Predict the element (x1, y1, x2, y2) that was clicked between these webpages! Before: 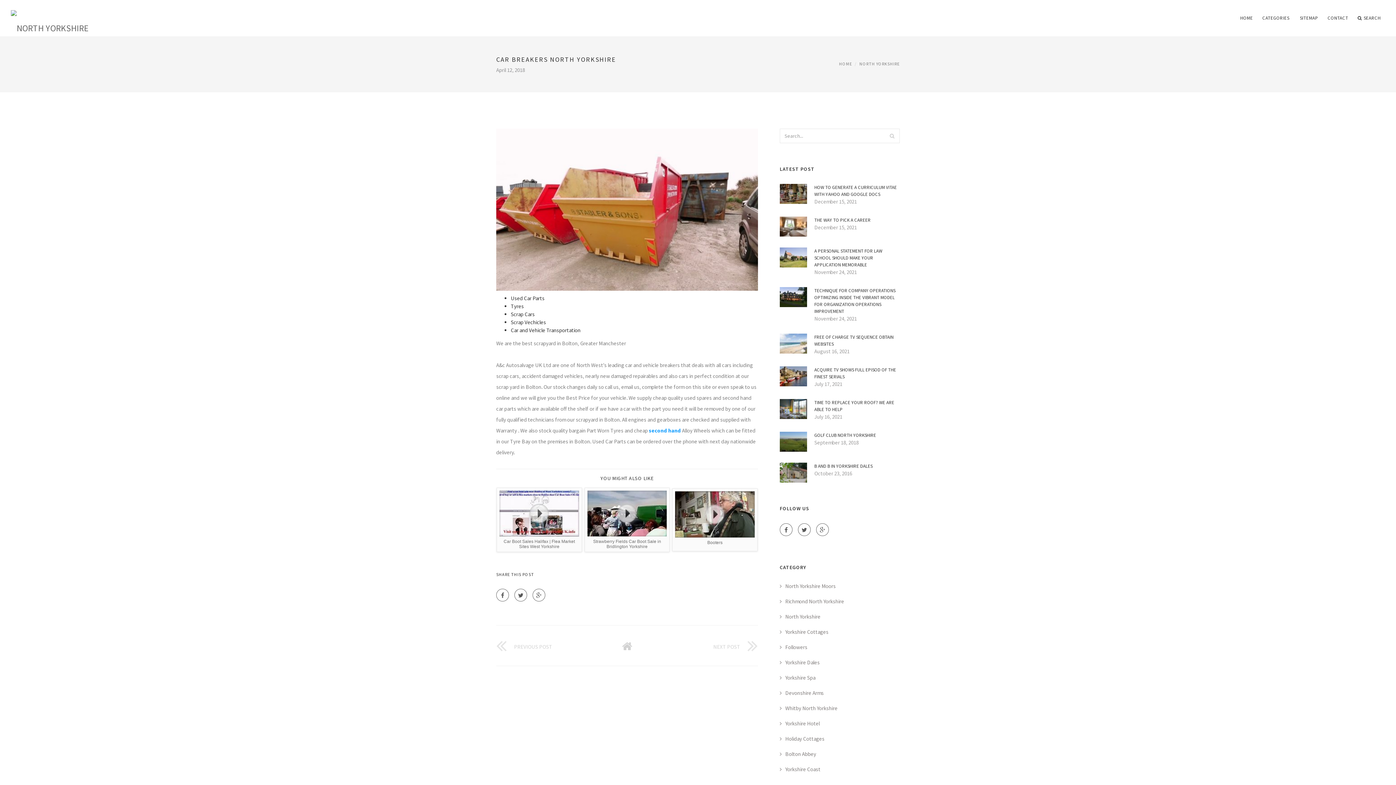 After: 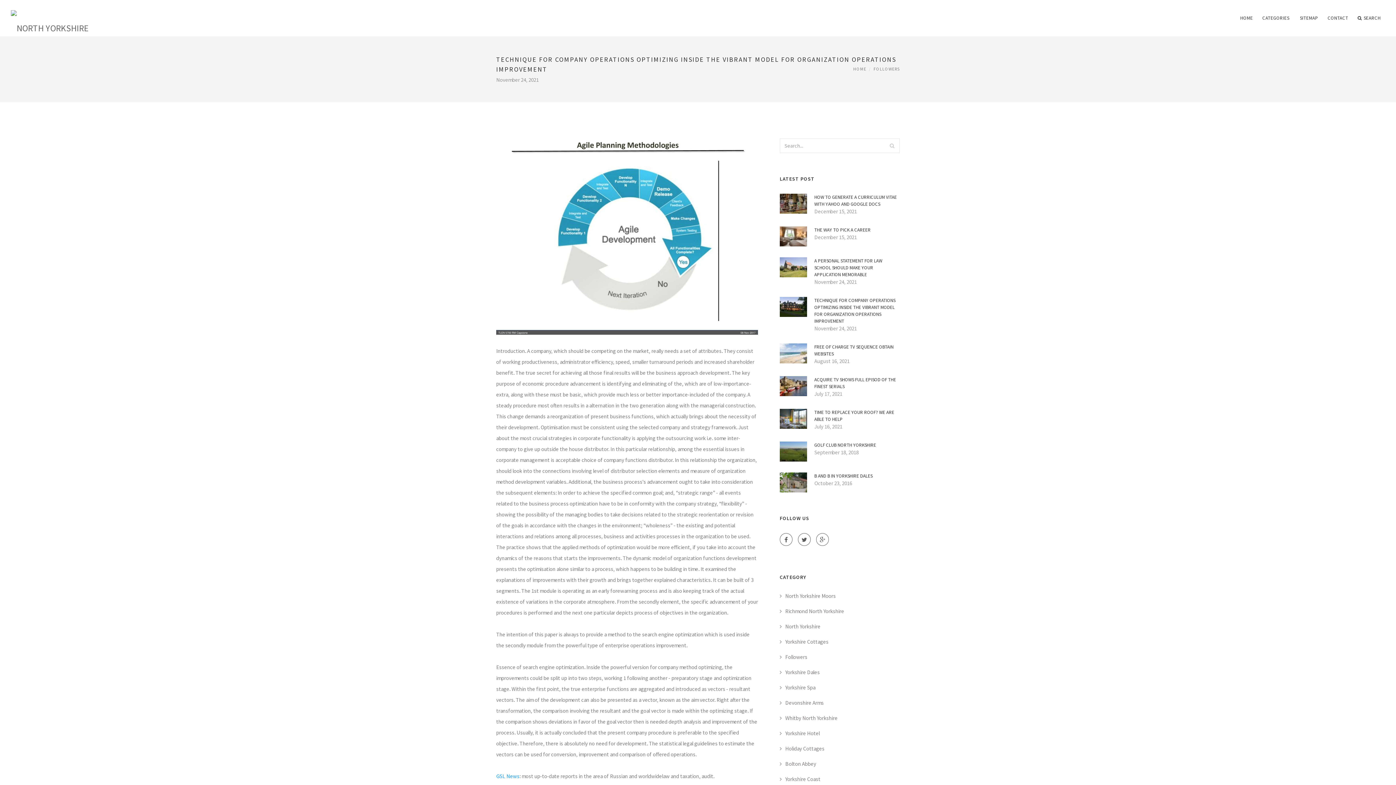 Action: label: TECHNIQUE FOR COMPANY OPERATIONS OPTIMIZING INSIDE THE VIBRANT MODEL FOR ORGANIZATION OPERATIONS IMPROVEMENT bbox: (814, 287, 900, 314)